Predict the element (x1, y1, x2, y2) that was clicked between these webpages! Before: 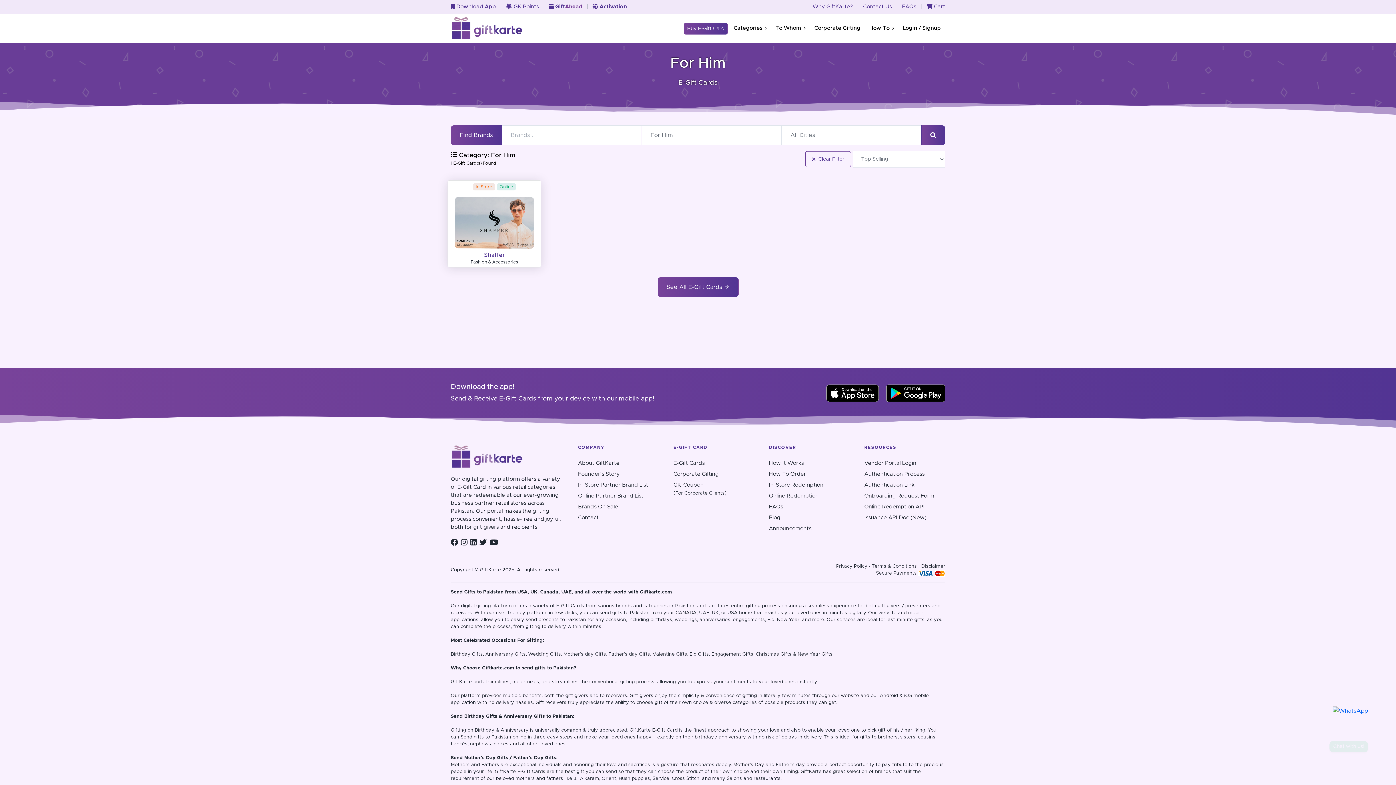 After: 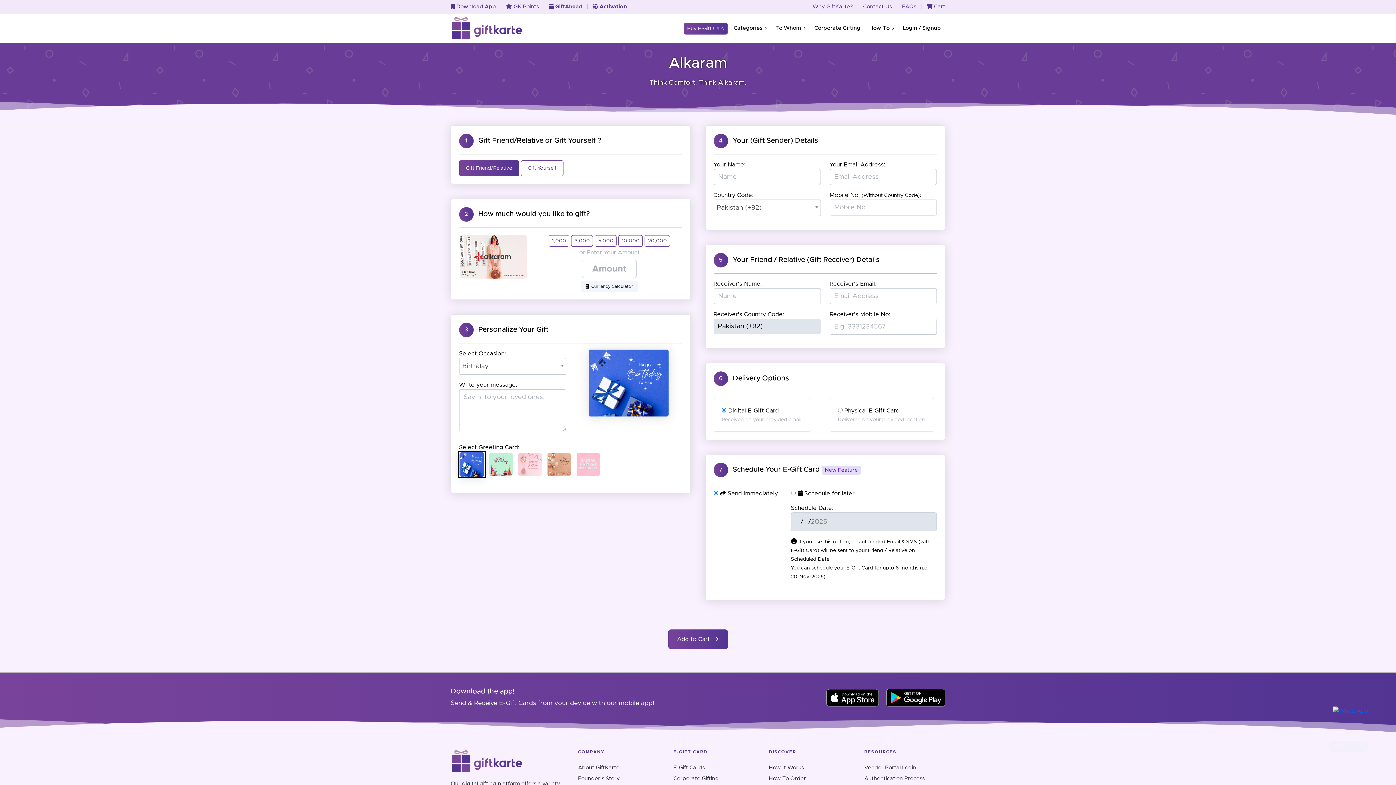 Action: label: Alkaram bbox: (580, 776, 599, 781)